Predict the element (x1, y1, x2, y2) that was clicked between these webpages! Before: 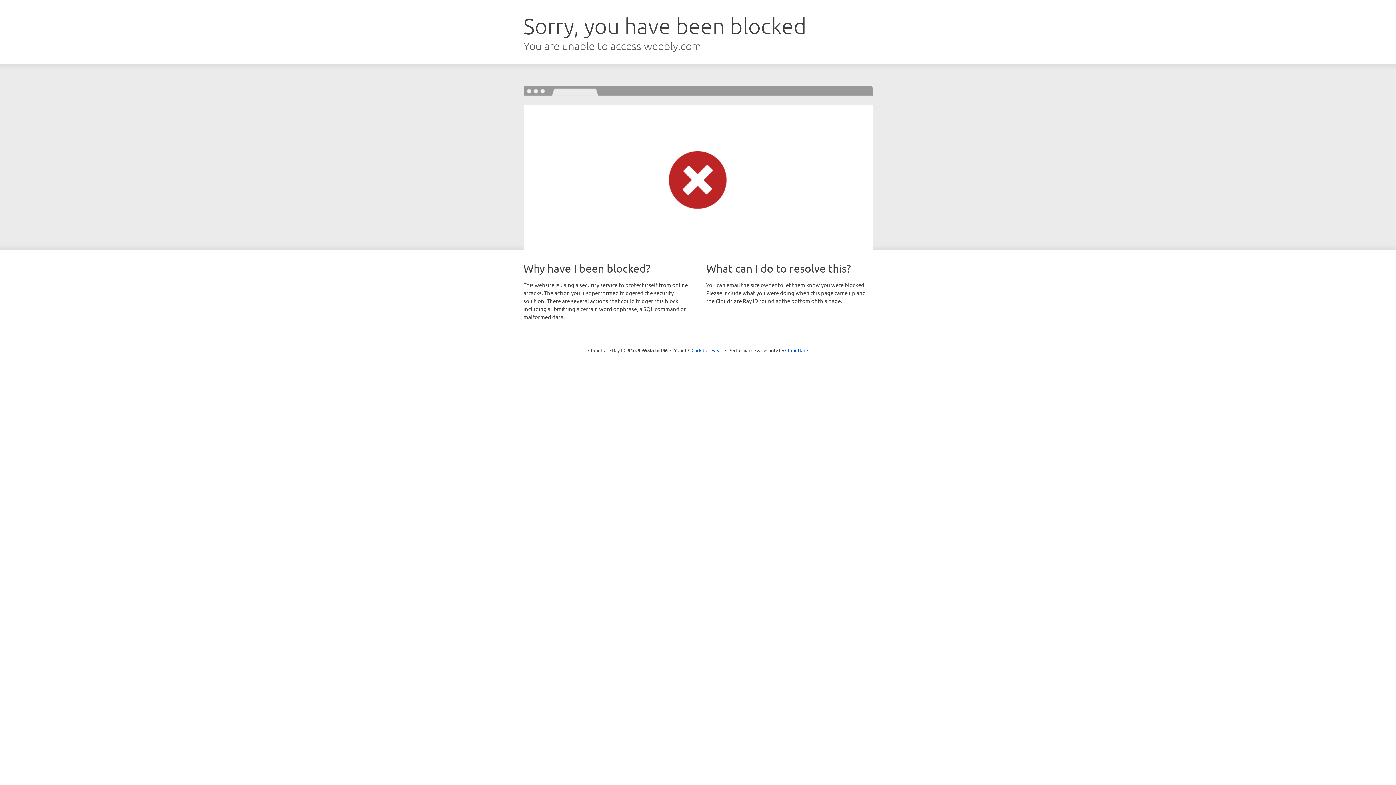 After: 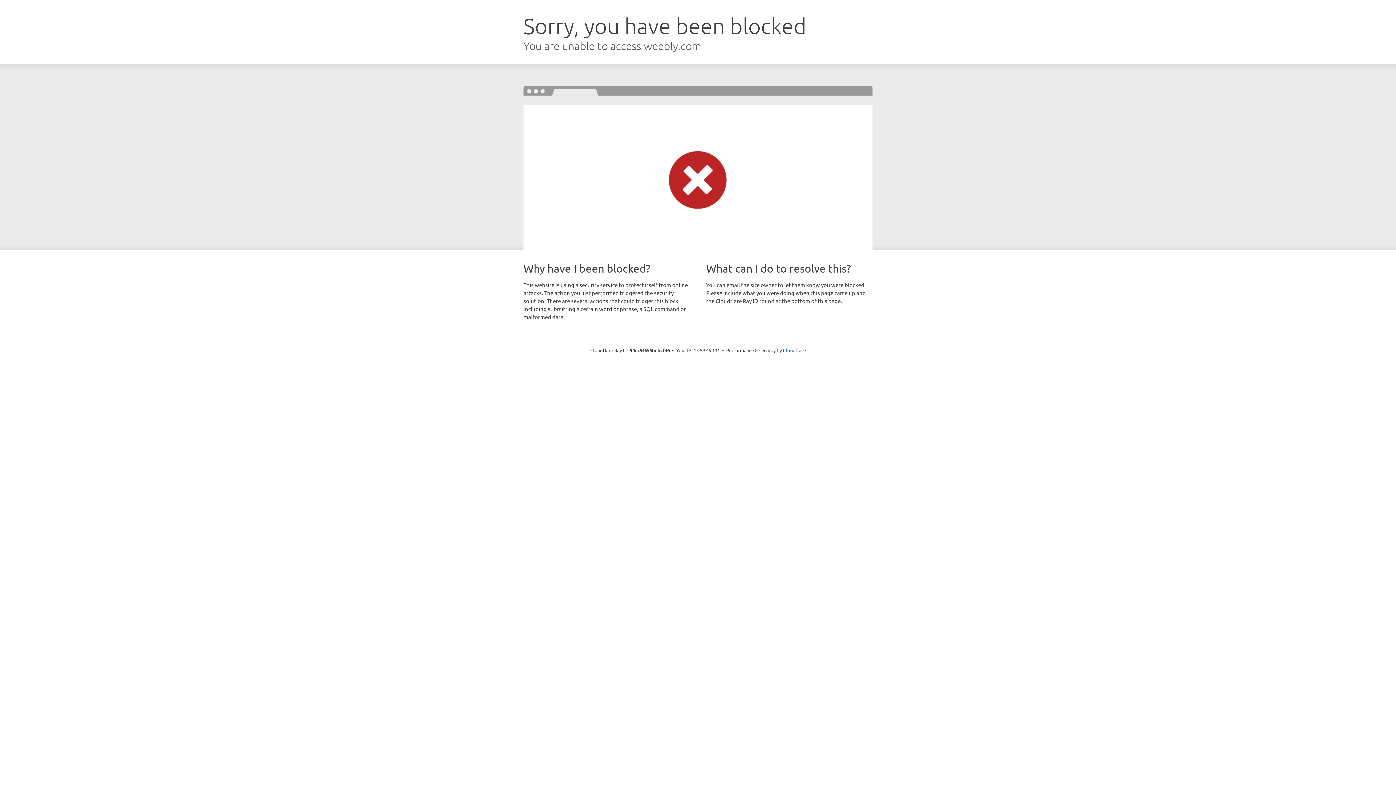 Action: label: Click to reveal bbox: (691, 346, 722, 353)